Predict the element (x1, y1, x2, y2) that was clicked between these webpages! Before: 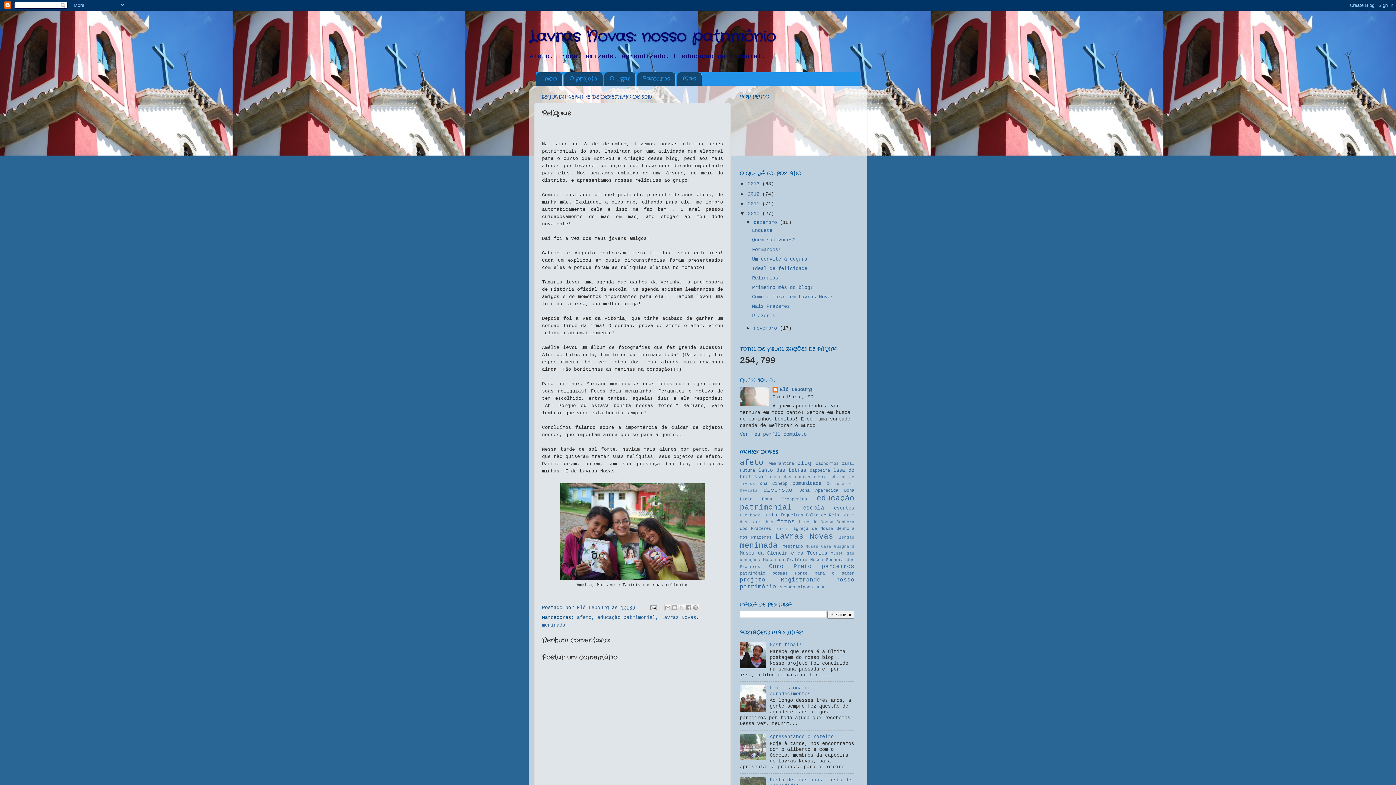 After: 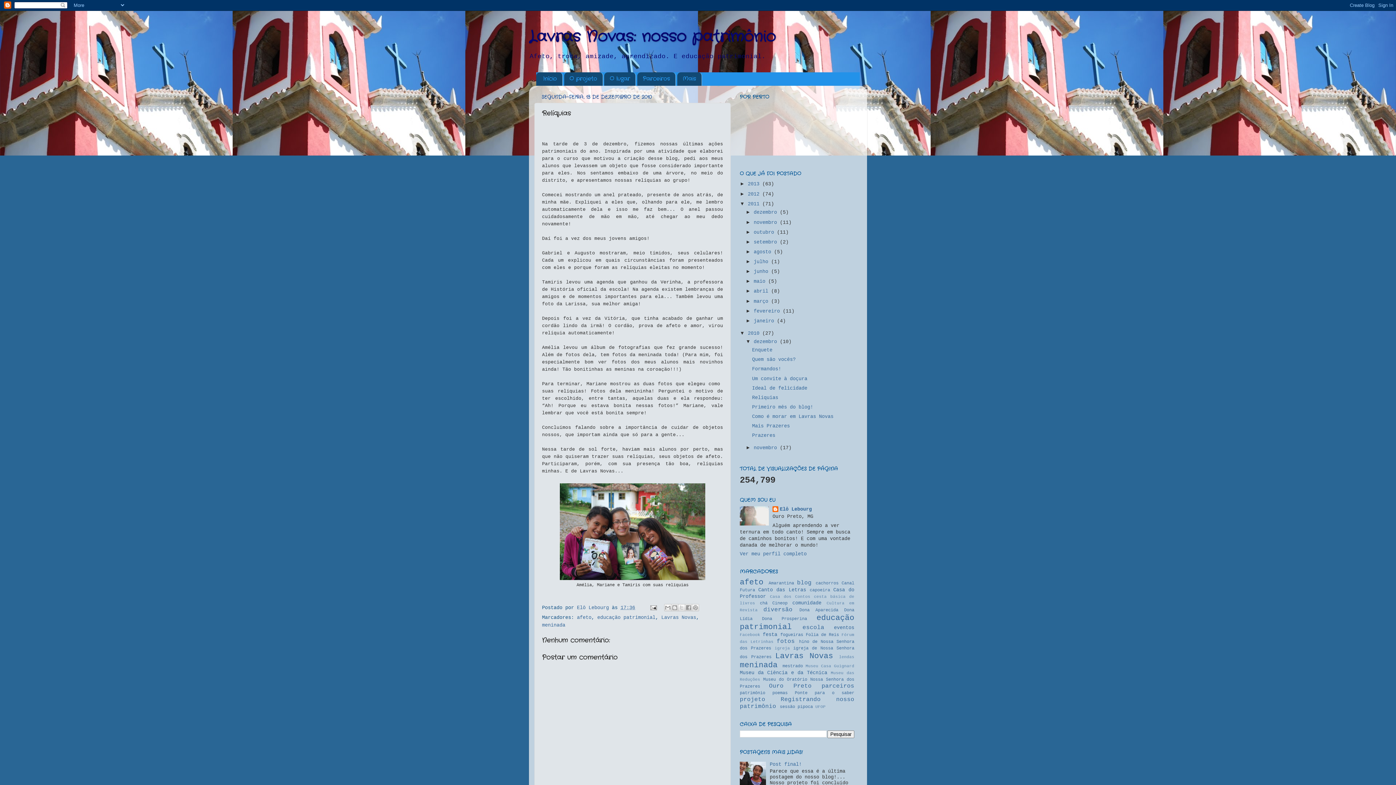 Action: label: ►   bbox: (740, 200, 748, 206)